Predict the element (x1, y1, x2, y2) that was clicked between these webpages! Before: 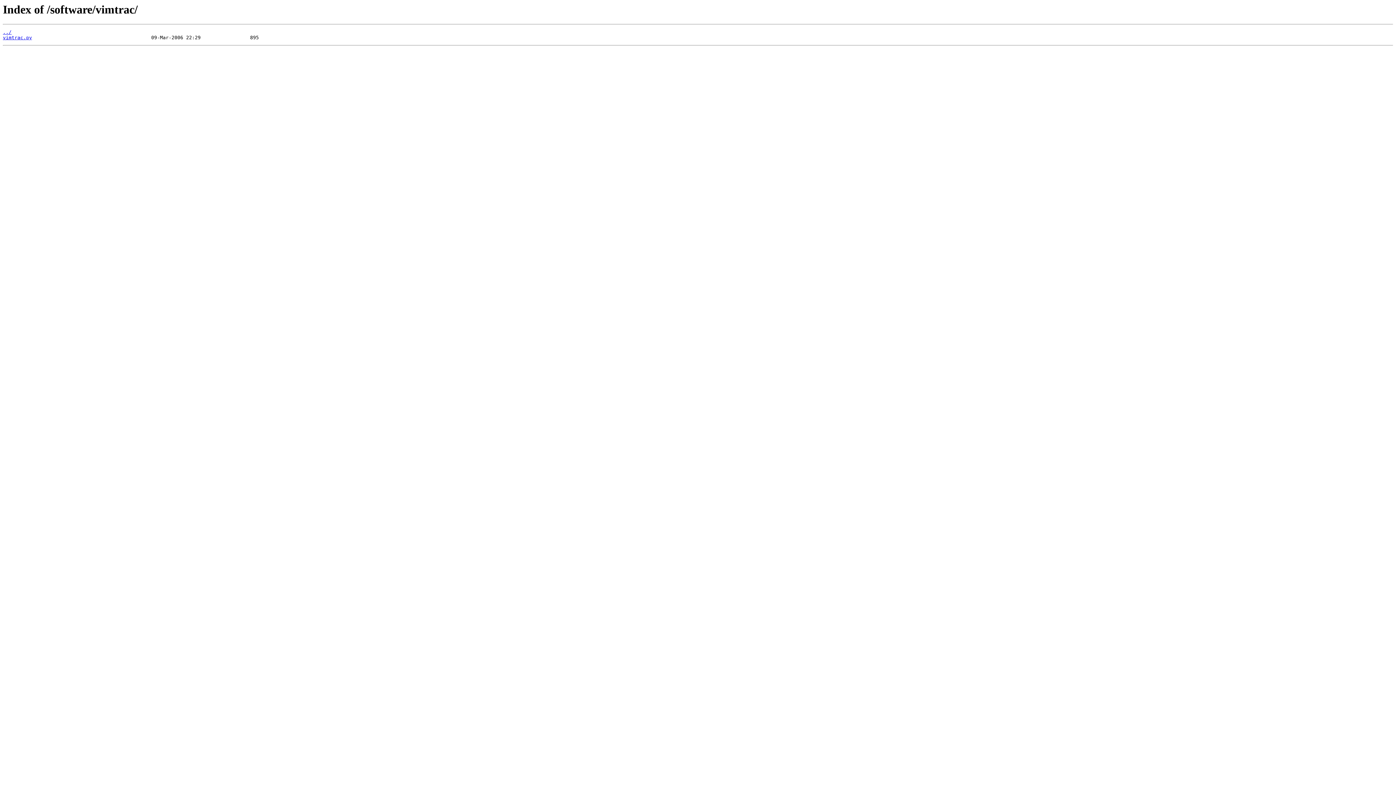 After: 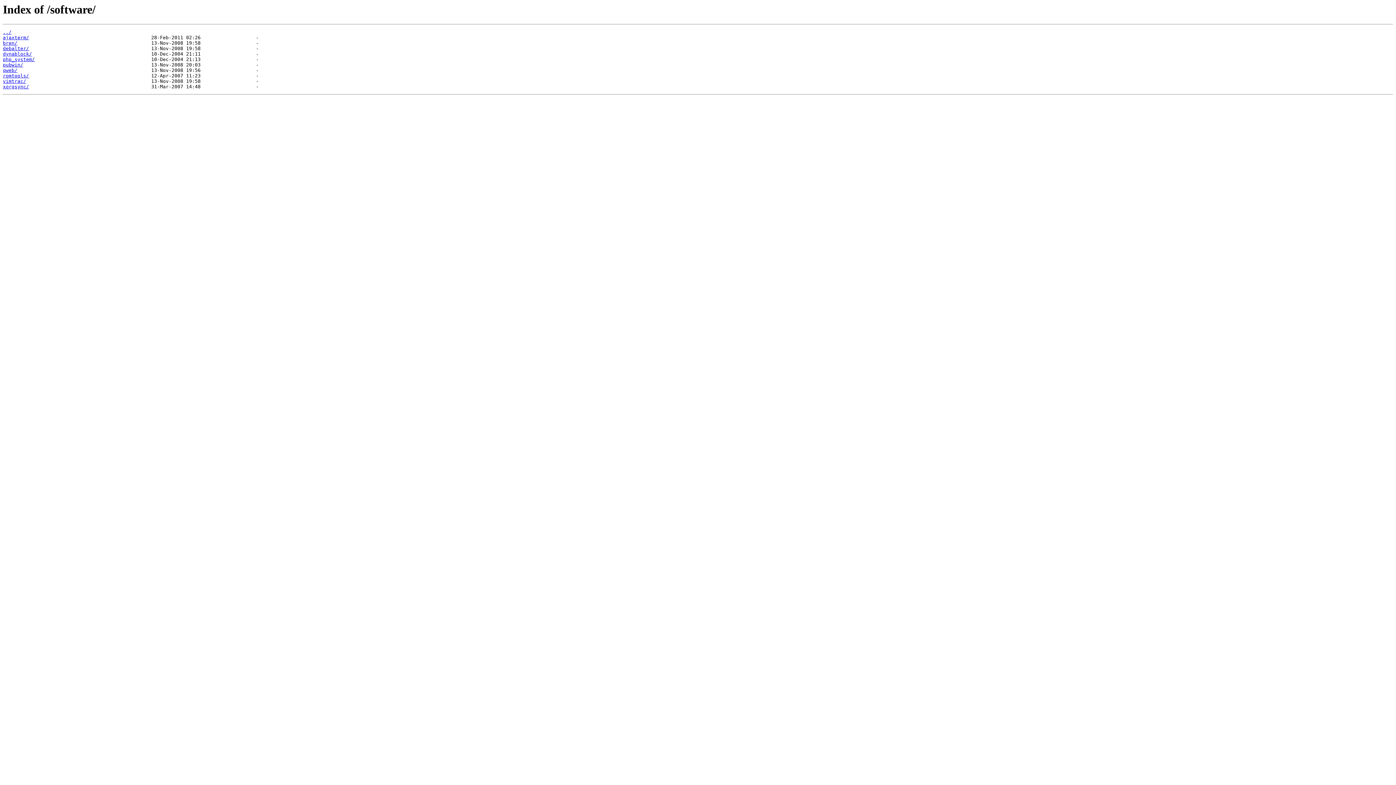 Action: label: ../ bbox: (2, 29, 11, 35)